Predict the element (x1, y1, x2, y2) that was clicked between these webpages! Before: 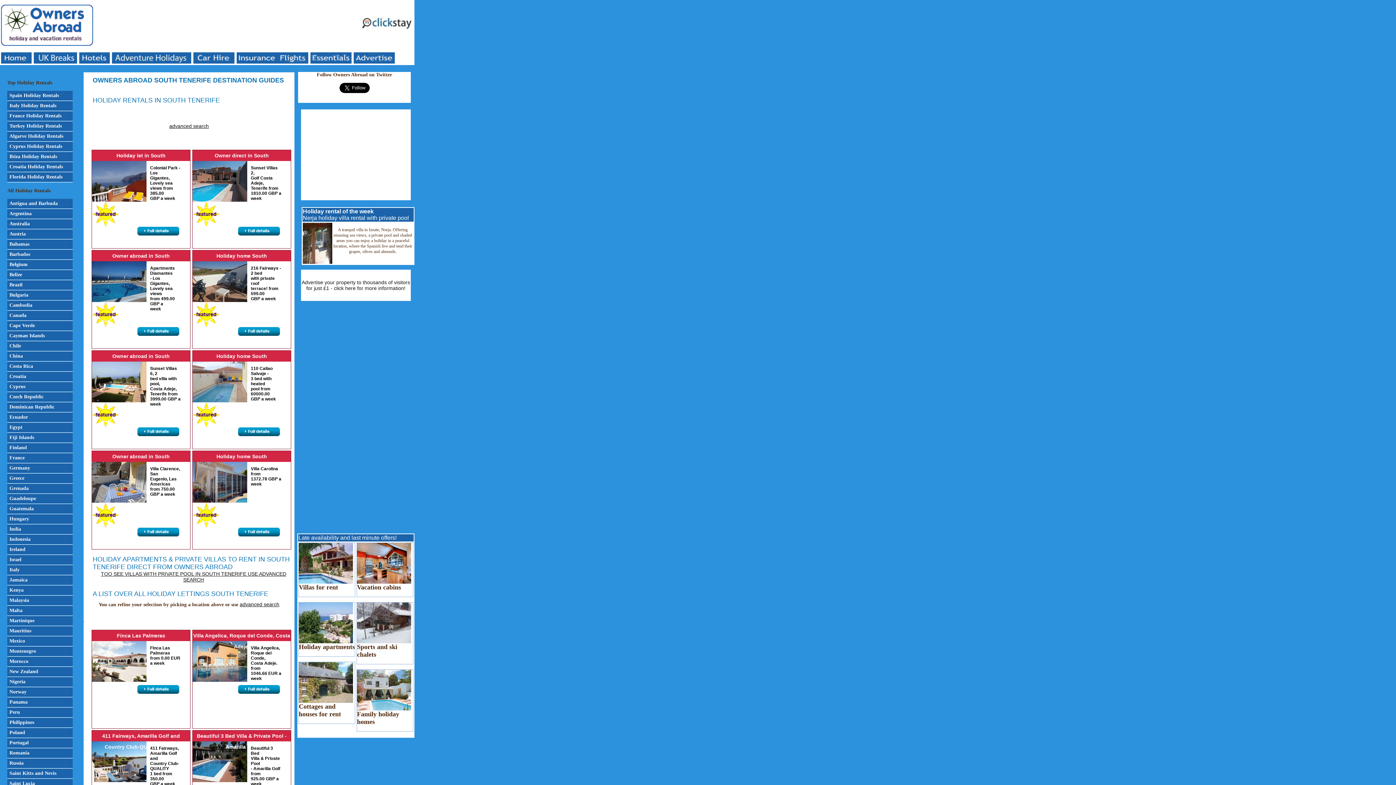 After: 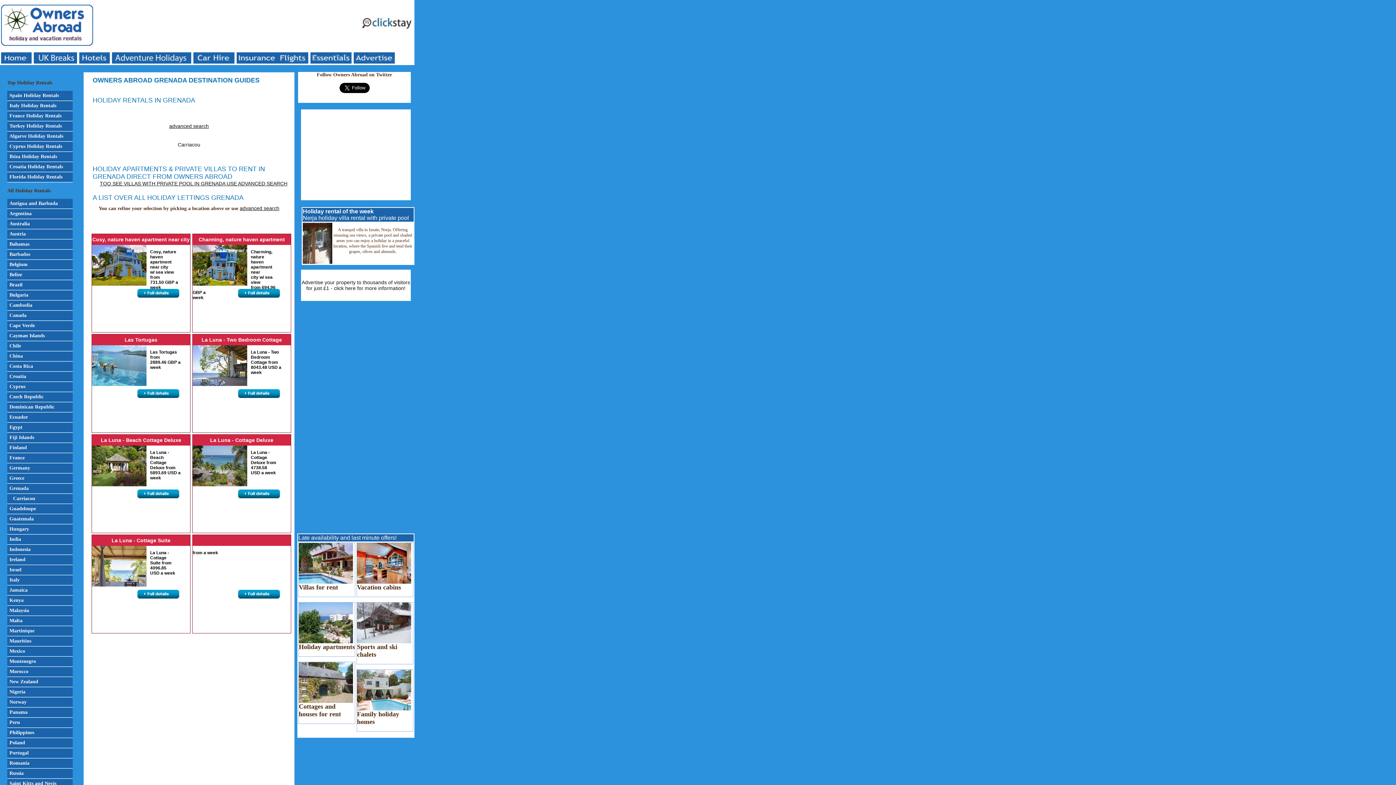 Action: bbox: (7, 484, 72, 493) label: Grenada